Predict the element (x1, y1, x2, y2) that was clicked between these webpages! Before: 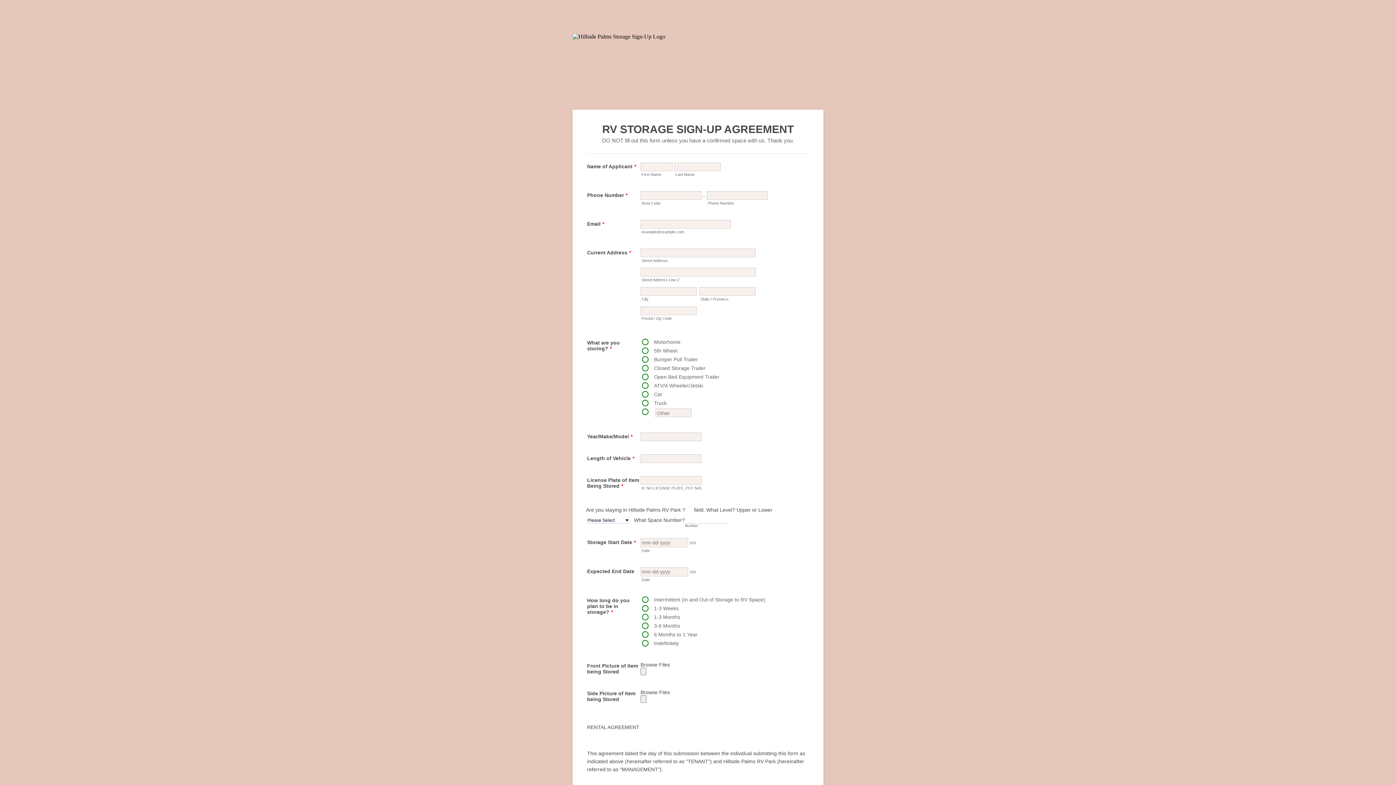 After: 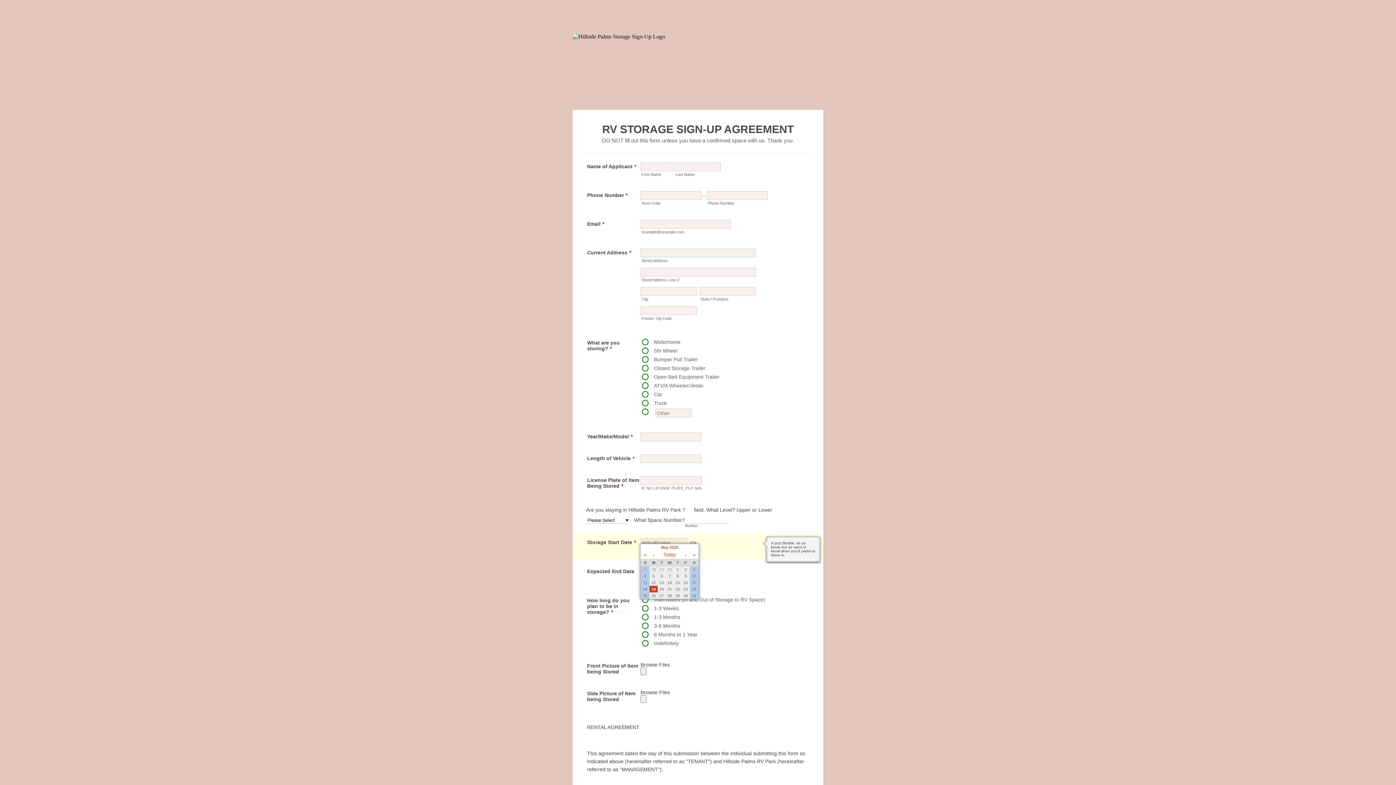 Action: label: Choose Date bbox: (690, 542, 696, 544)